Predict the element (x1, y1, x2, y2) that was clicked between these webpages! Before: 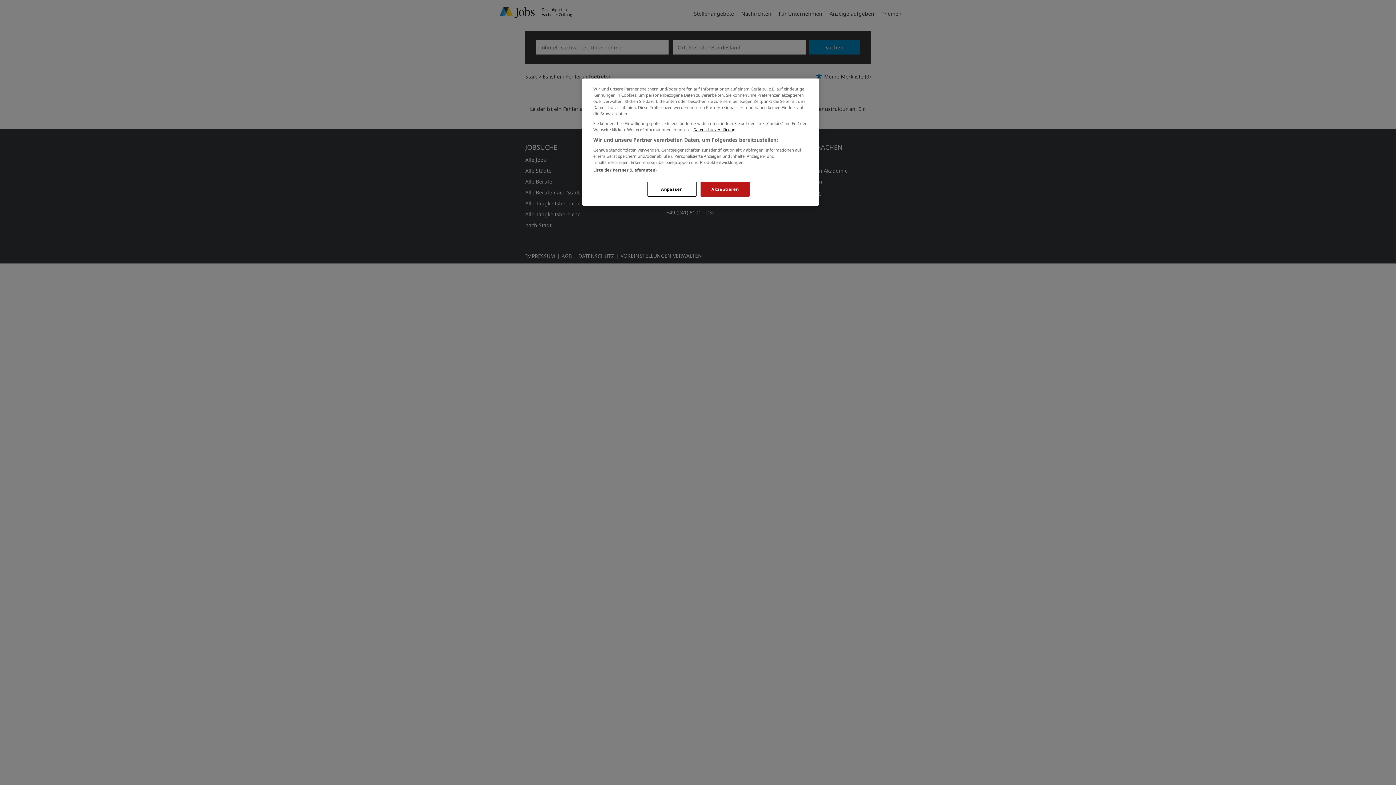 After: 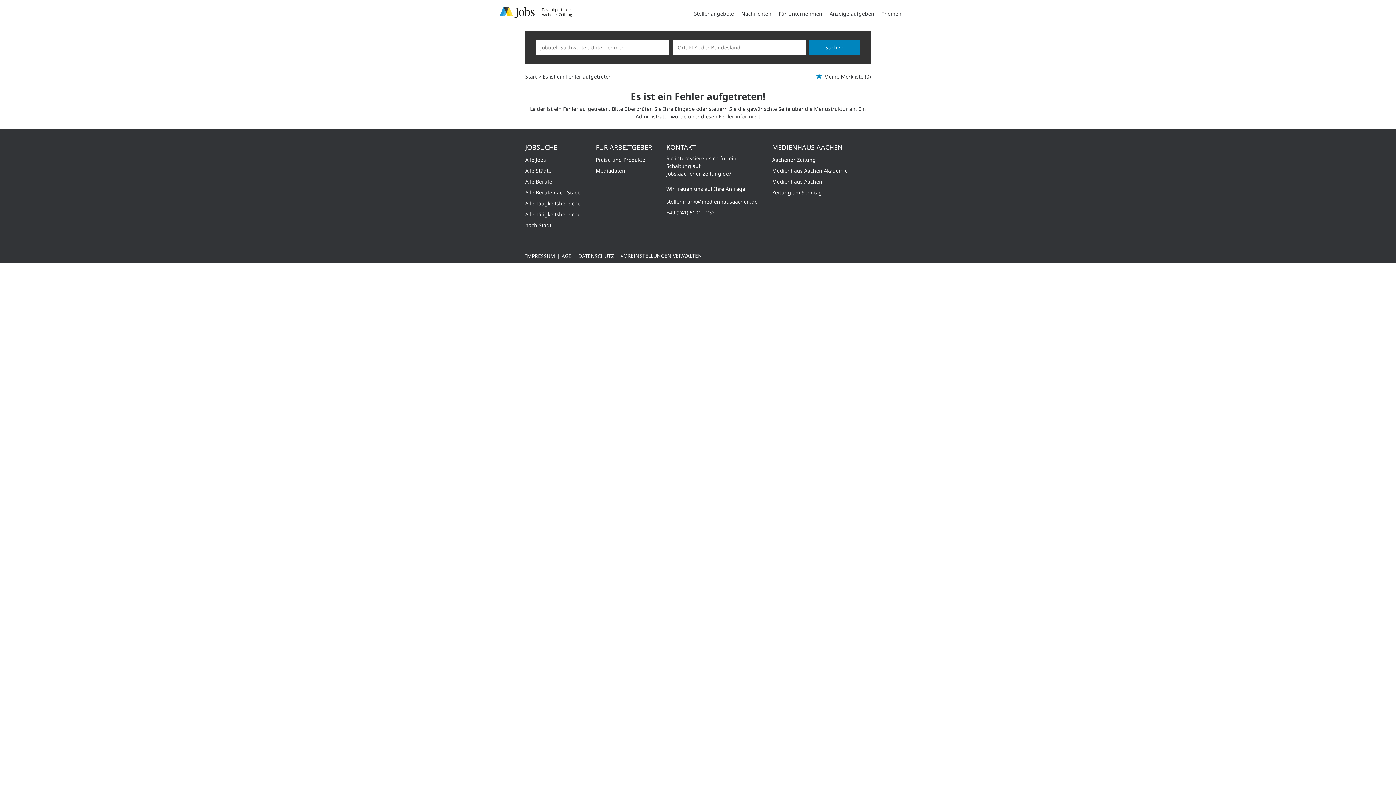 Action: label: Akzeptieren bbox: (700, 181, 749, 196)